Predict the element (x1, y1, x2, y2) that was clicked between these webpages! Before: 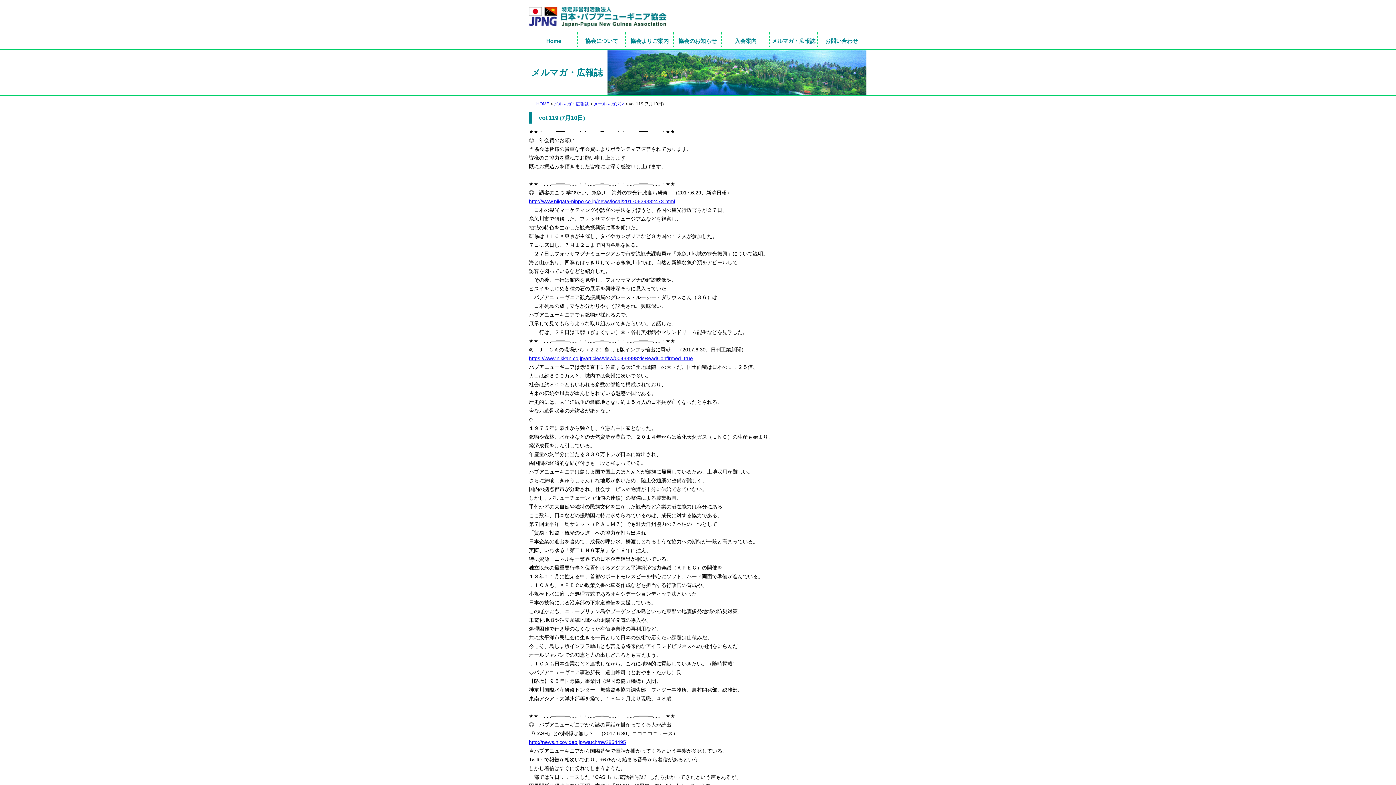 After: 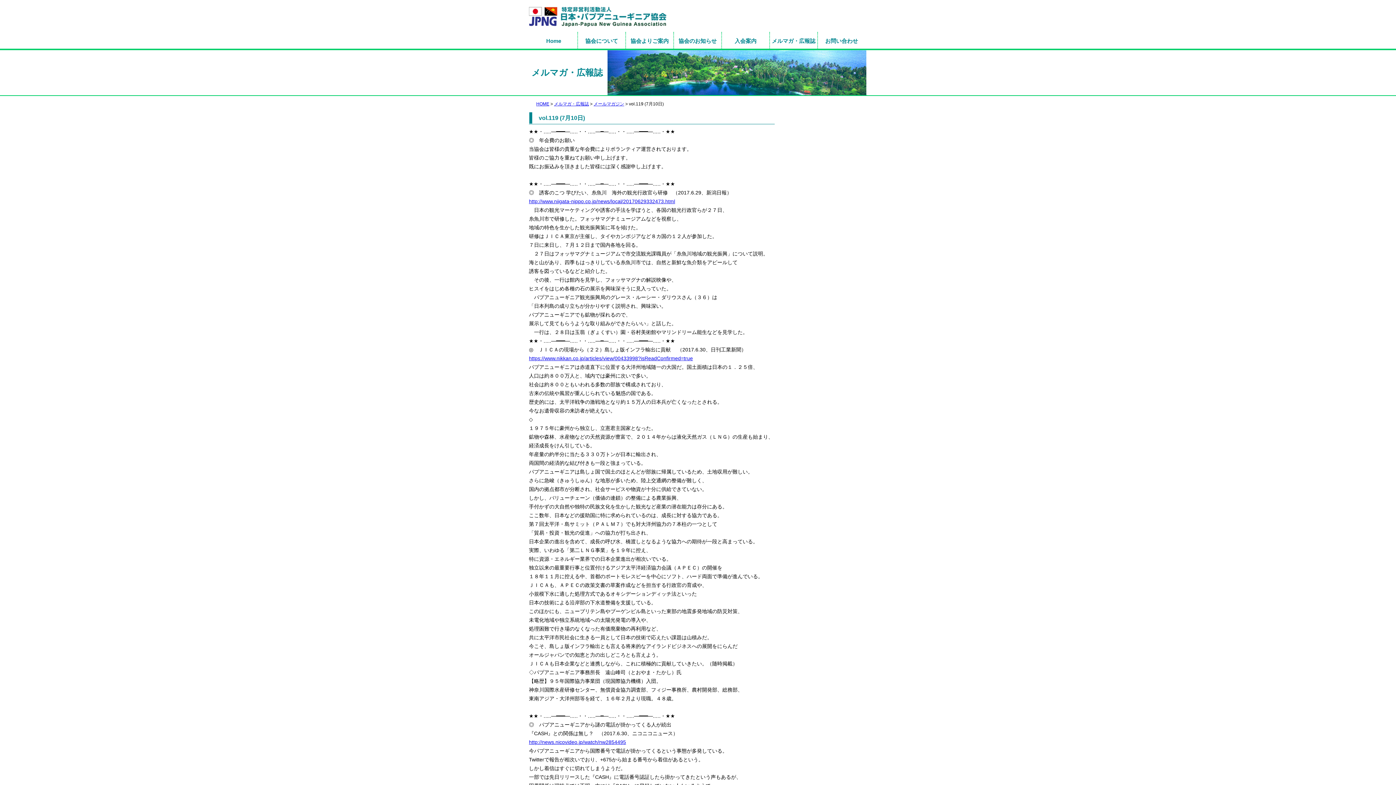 Action: bbox: (529, 198, 675, 204) label: http://www.niigata-nippo.co.jp/news/local/20170629332473.html